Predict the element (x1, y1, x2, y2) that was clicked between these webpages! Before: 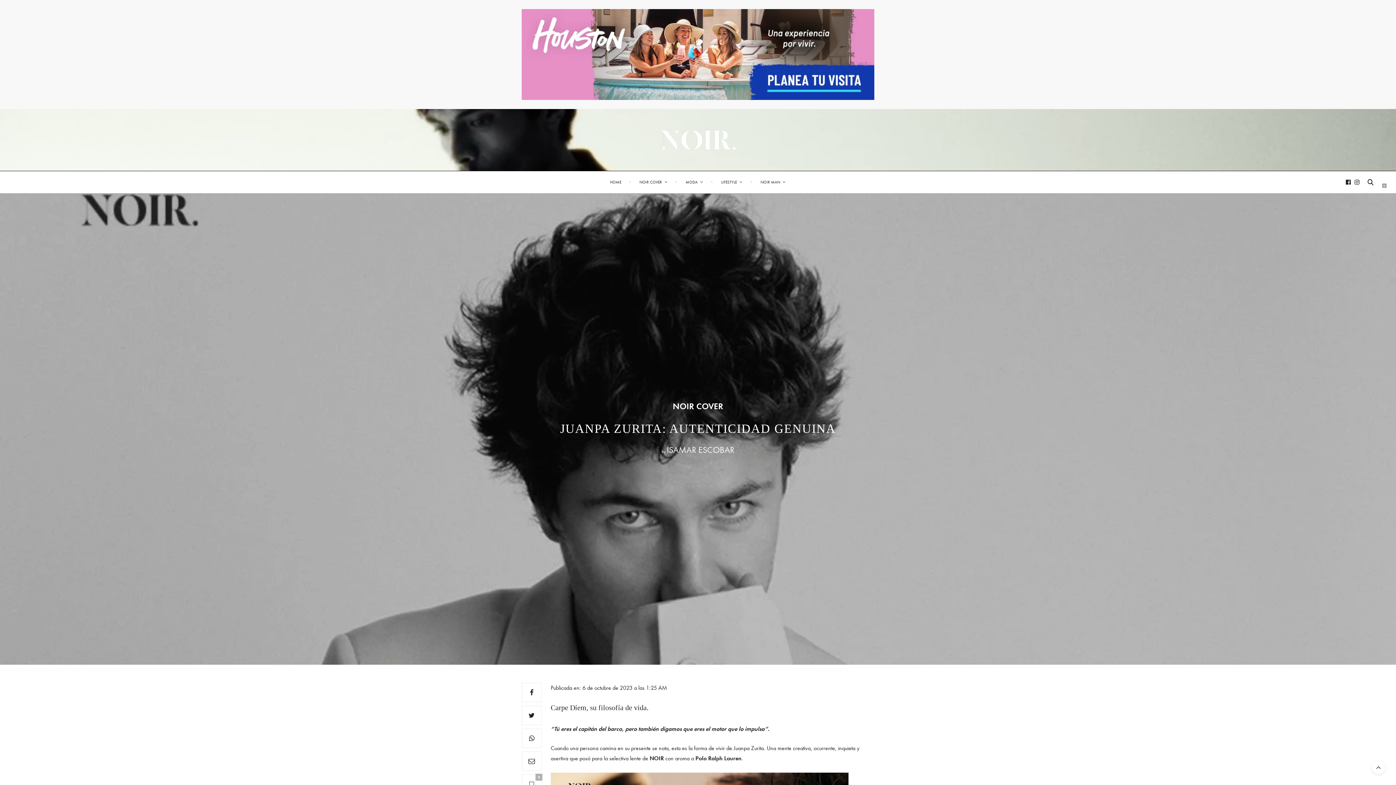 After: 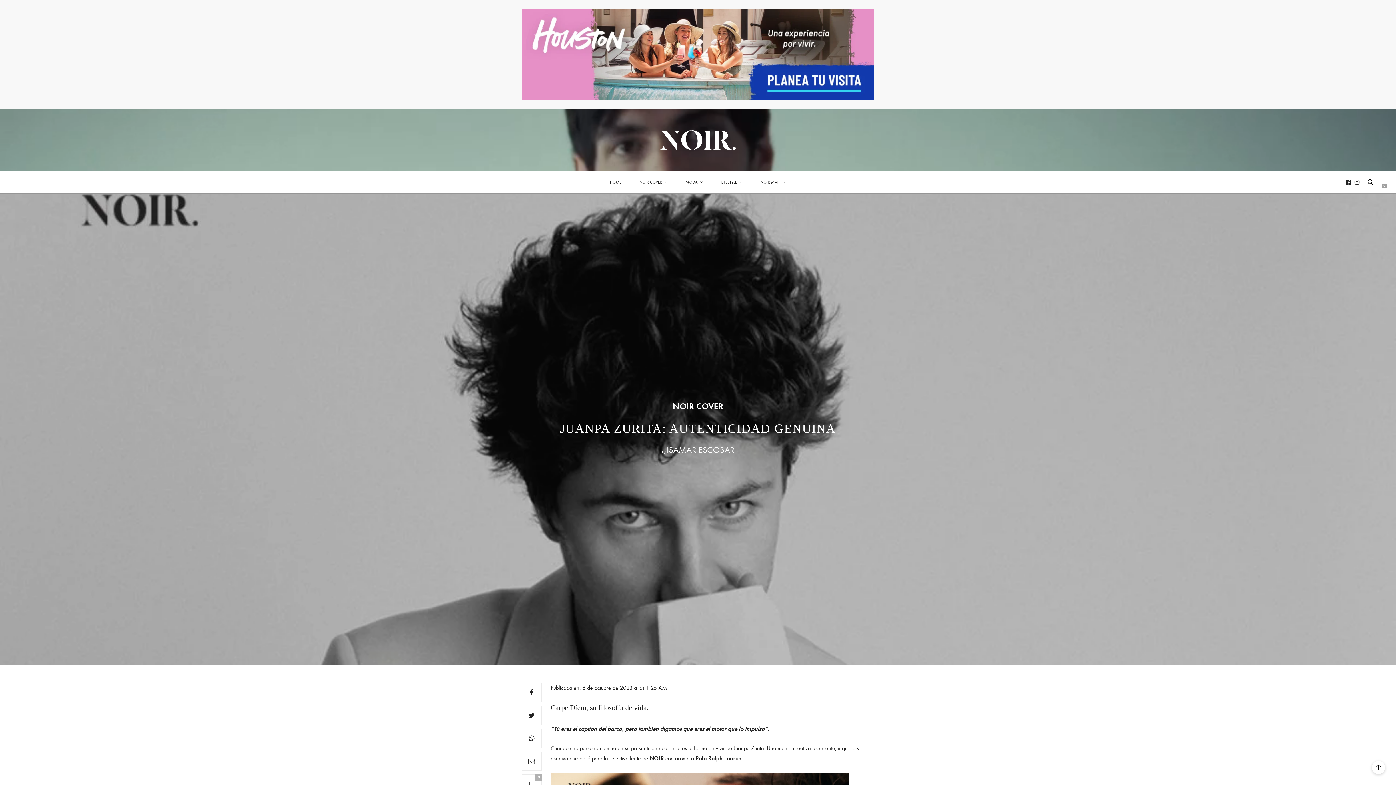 Action: bbox: (1372, 761, 1385, 774)